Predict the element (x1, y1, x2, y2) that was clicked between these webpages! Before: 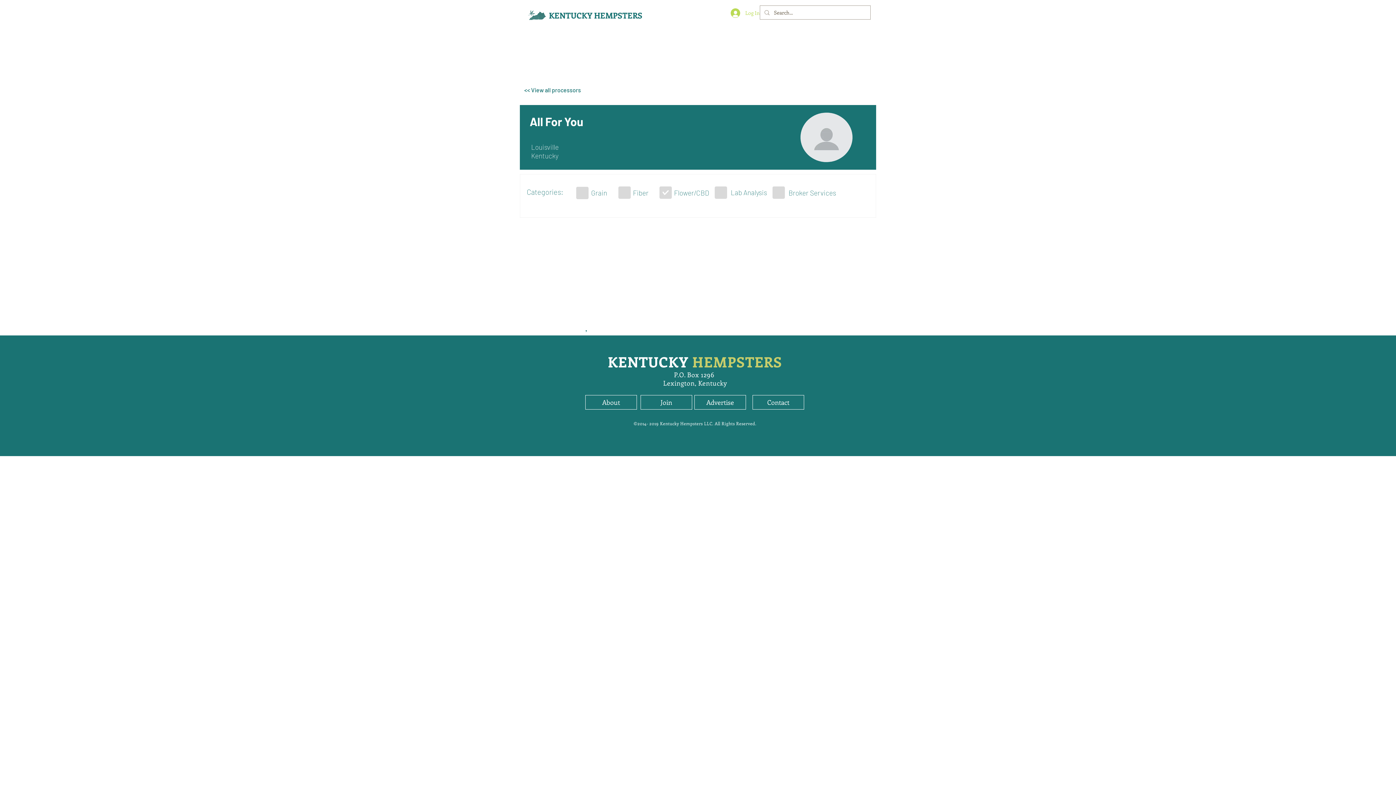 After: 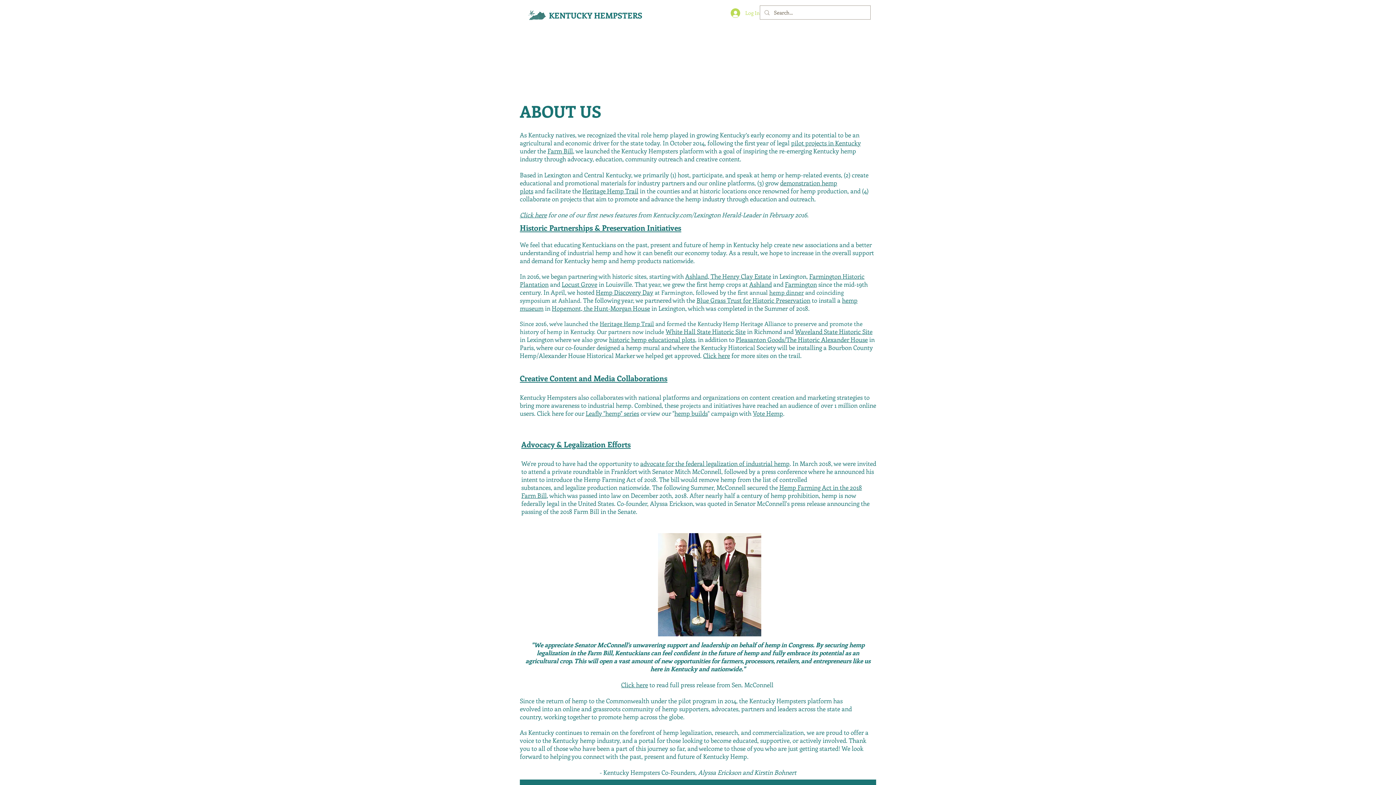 Action: bbox: (585, 395, 637, 409) label: About